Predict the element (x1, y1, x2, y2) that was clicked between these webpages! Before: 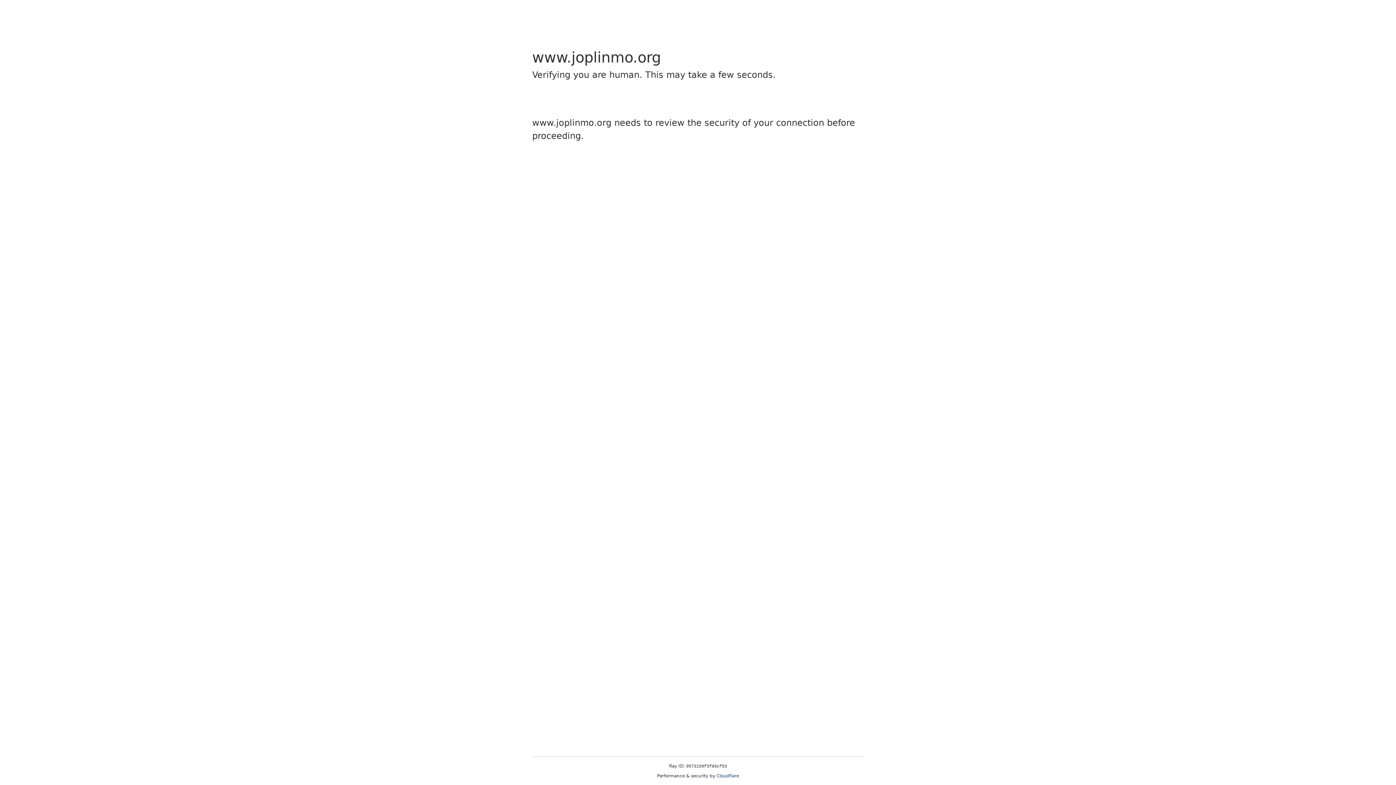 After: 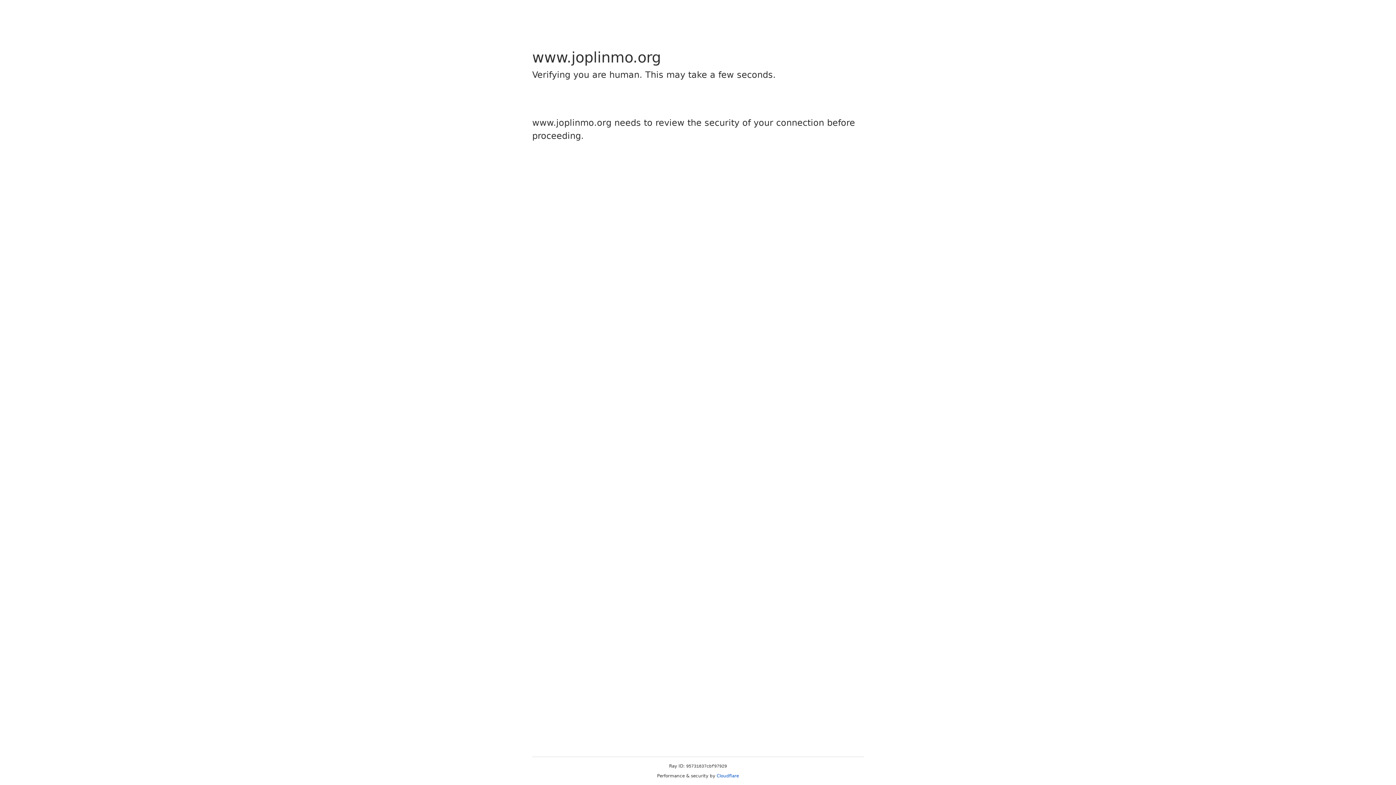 Action: bbox: (716, 773, 739, 778) label: Cloudflare